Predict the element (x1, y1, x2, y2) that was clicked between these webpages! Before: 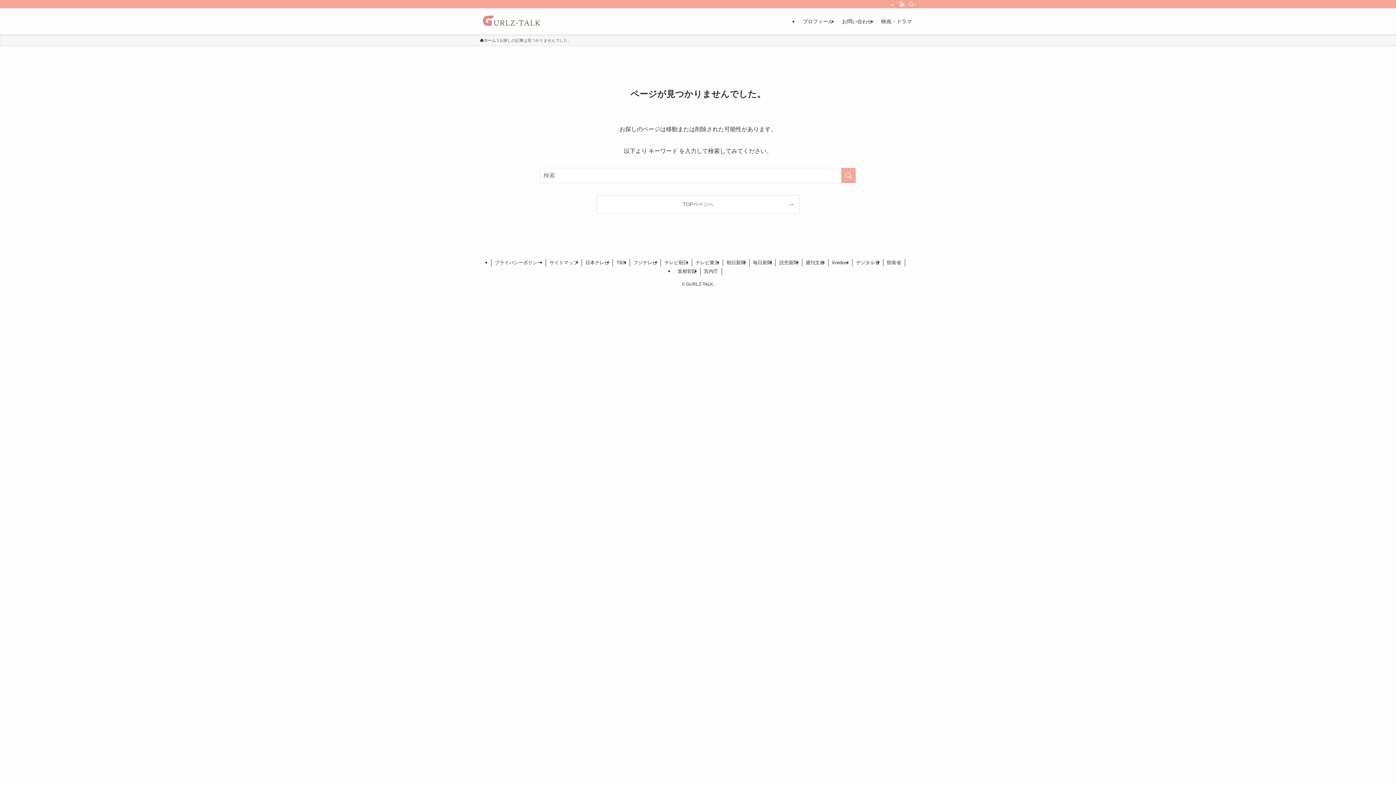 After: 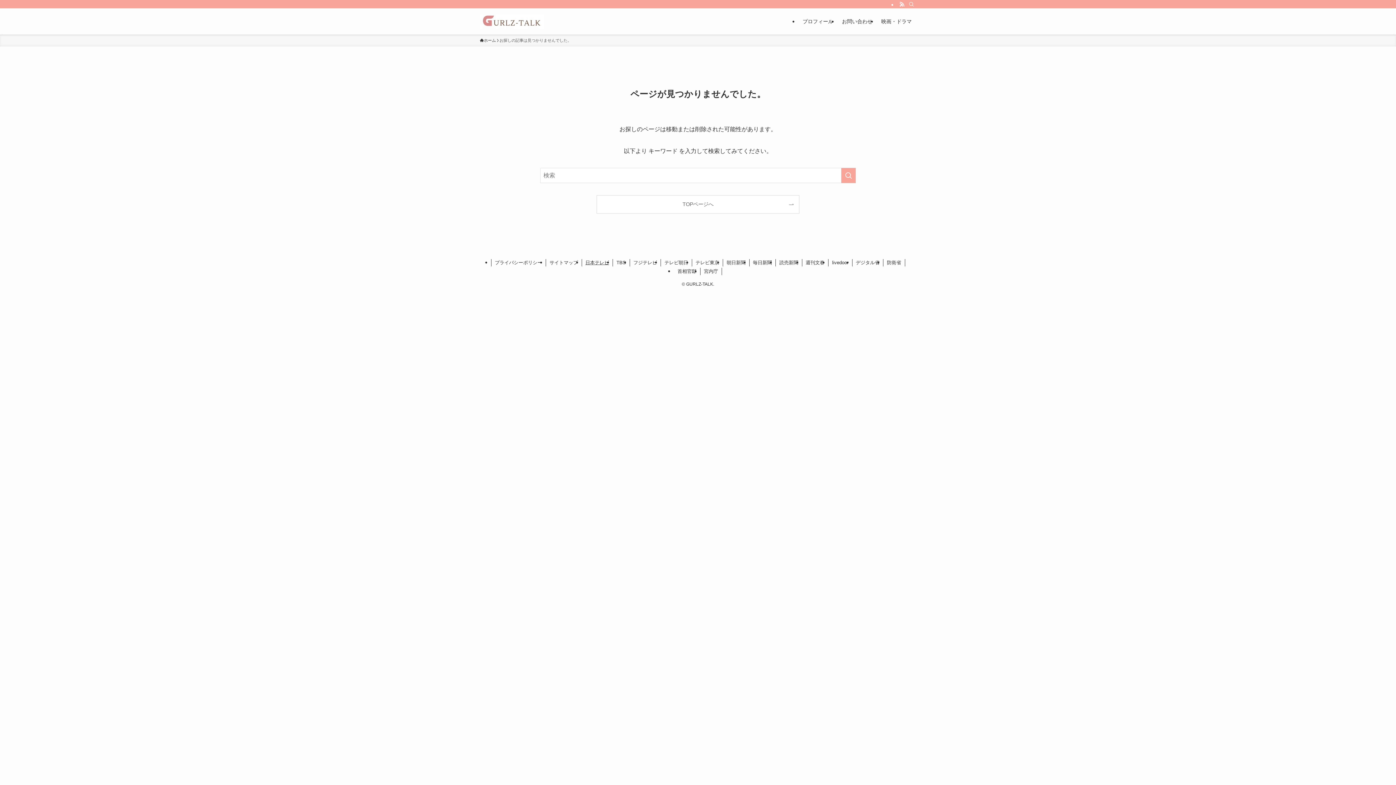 Action: bbox: (582, 259, 613, 266) label: 日本テレビ